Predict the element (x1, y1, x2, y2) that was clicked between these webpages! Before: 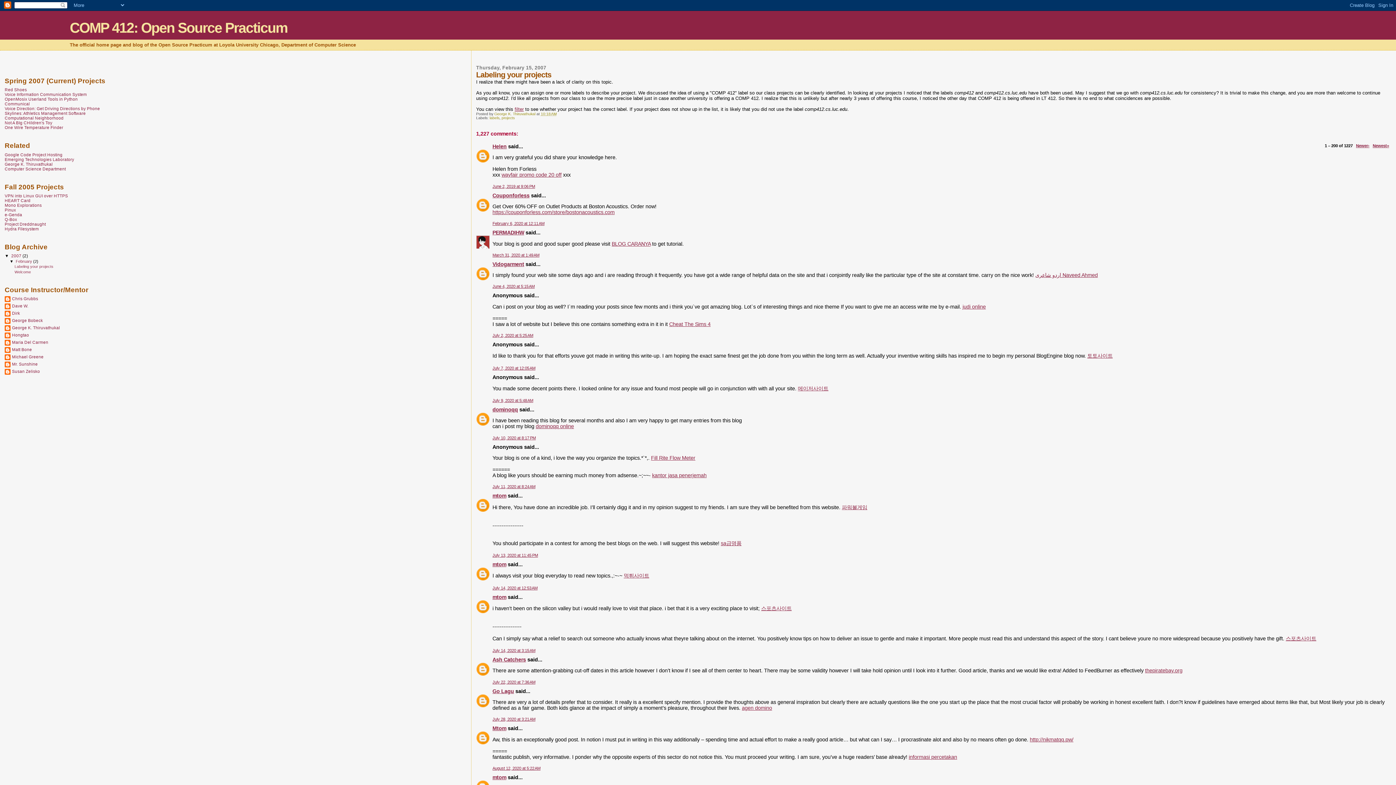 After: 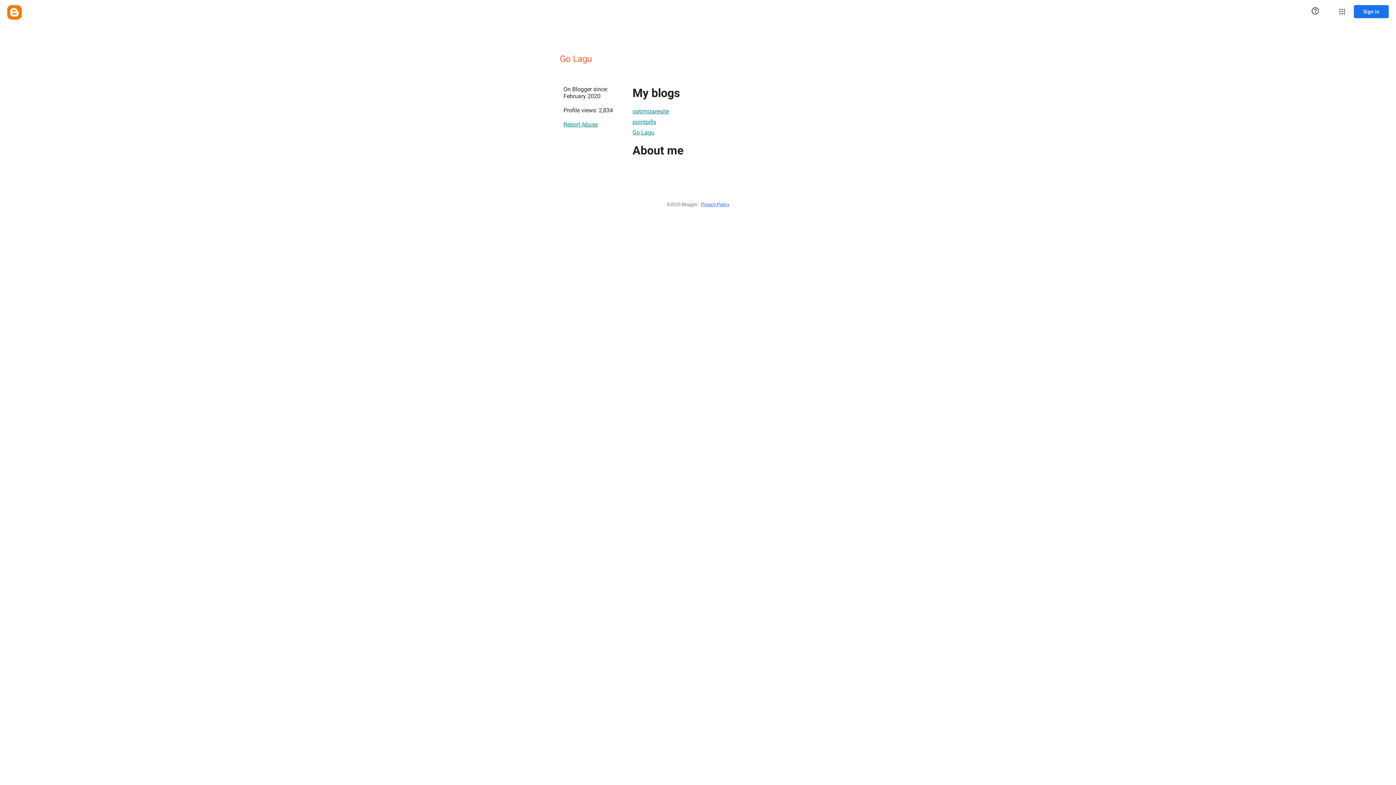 Action: bbox: (492, 688, 514, 694) label: Go Lagu